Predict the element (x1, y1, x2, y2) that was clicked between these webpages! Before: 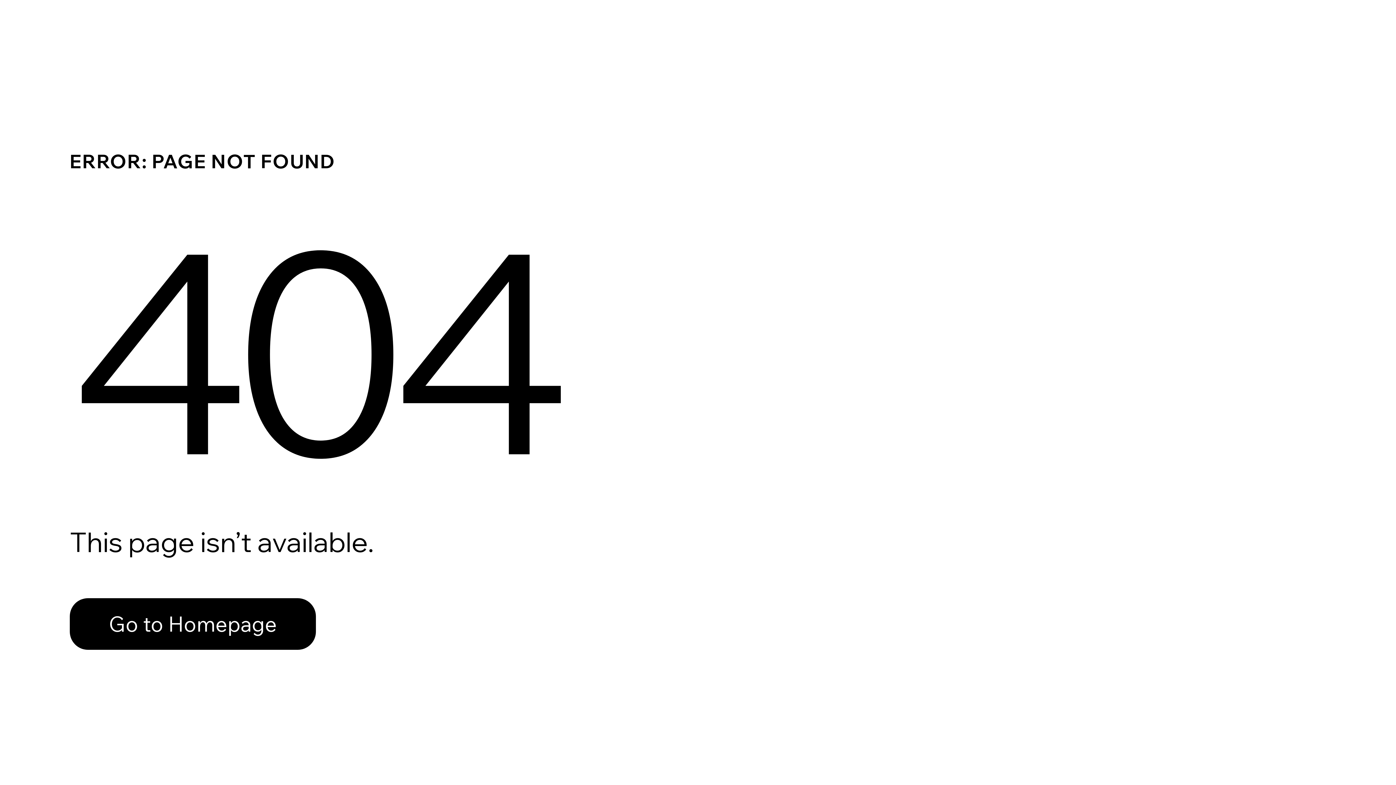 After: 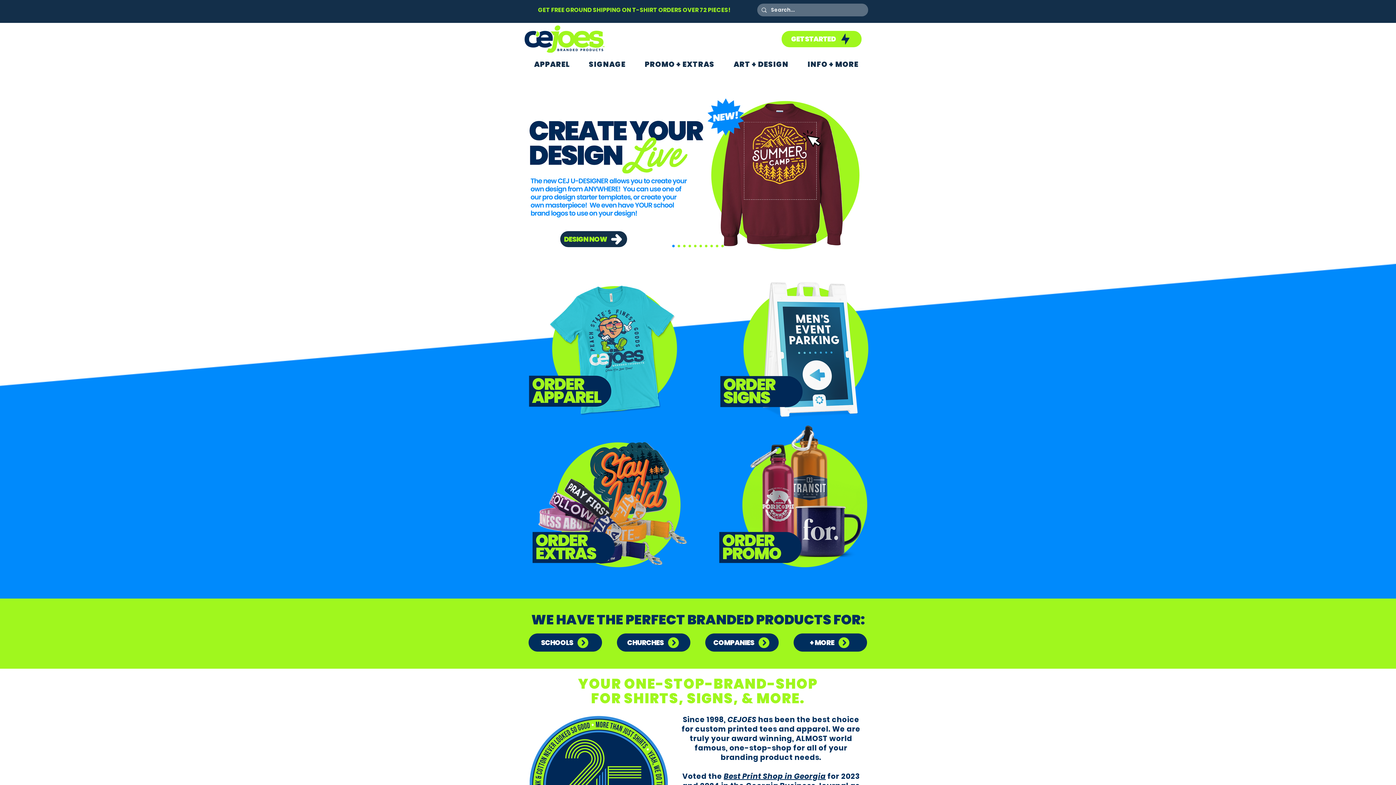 Action: label: Go to Homepage bbox: (69, 582, 768, 659)